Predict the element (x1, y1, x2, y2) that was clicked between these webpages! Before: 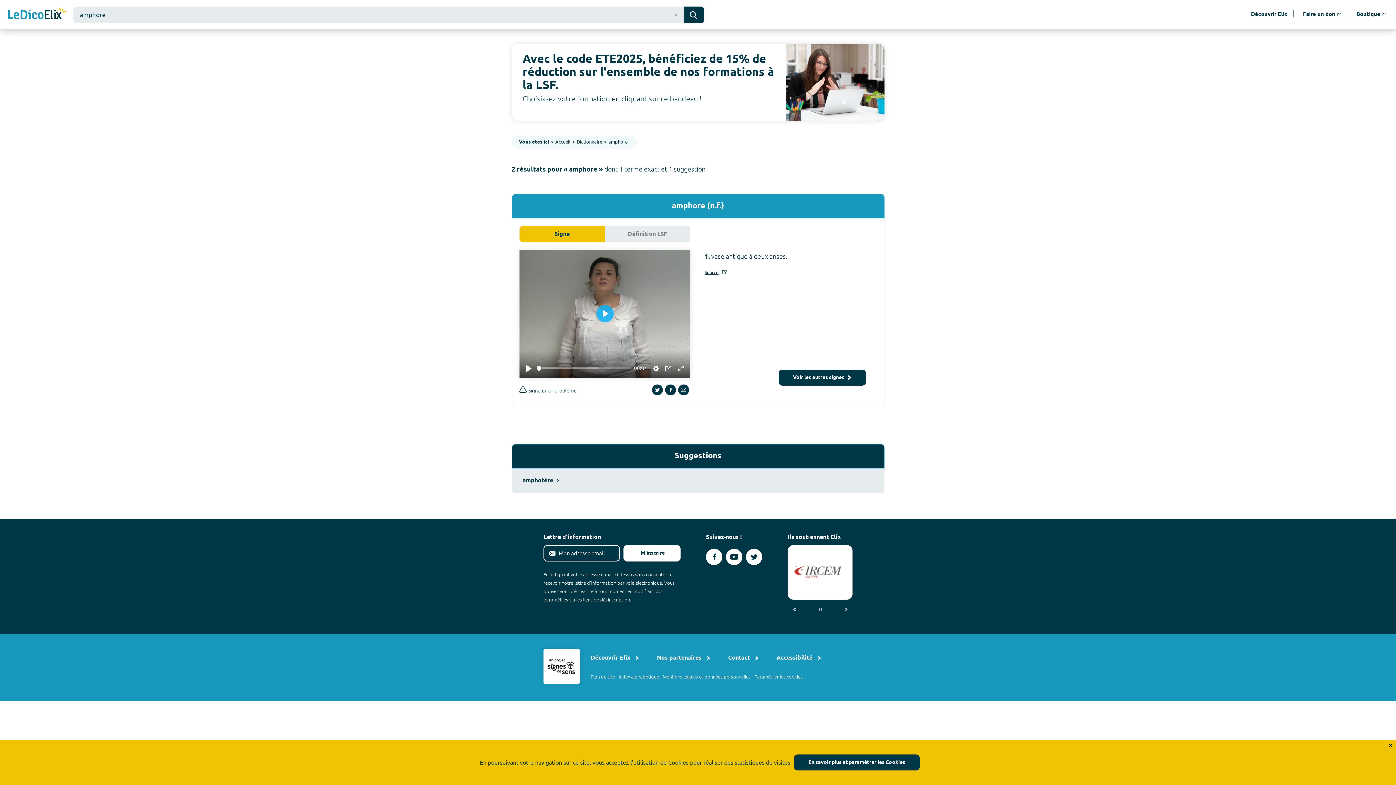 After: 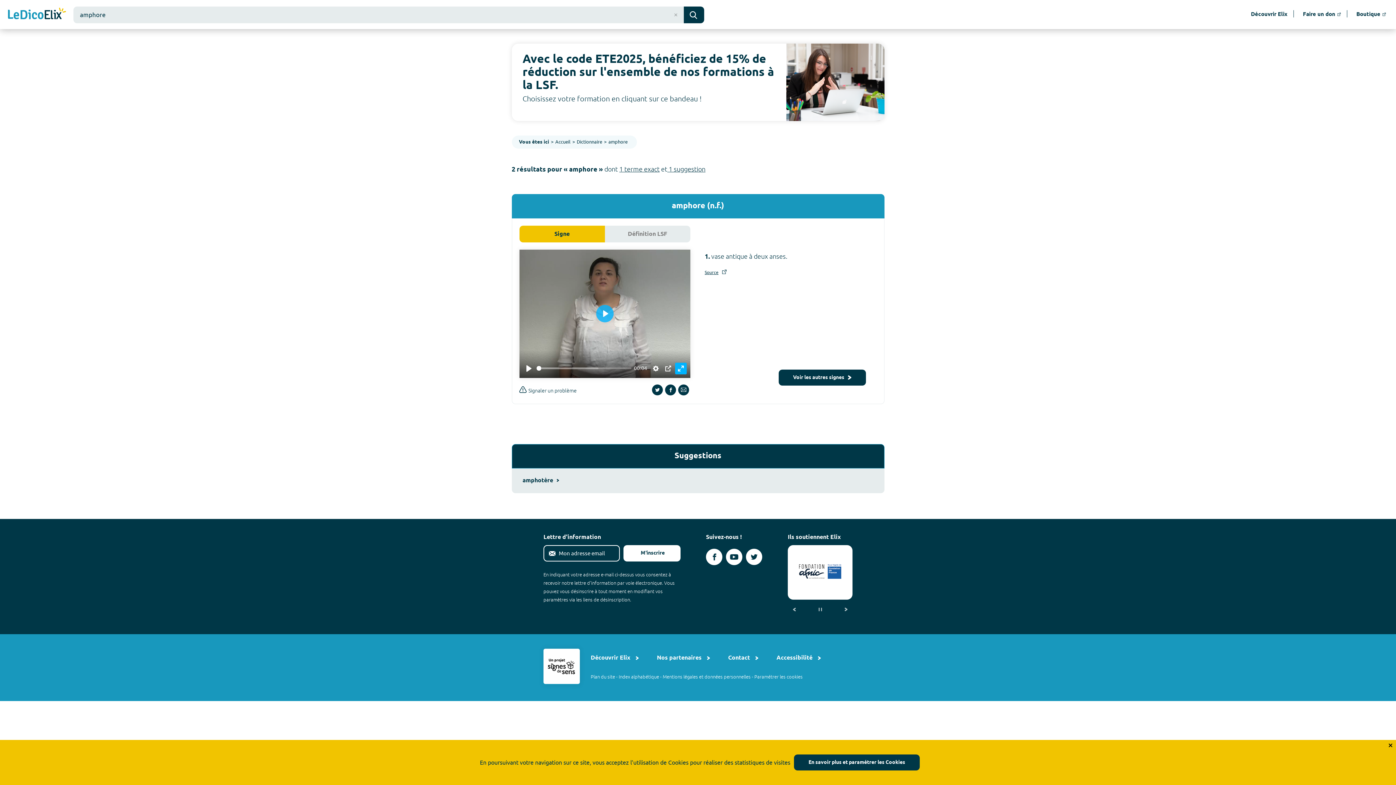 Action: label: Enter fullscreen bbox: (675, 362, 686, 374)